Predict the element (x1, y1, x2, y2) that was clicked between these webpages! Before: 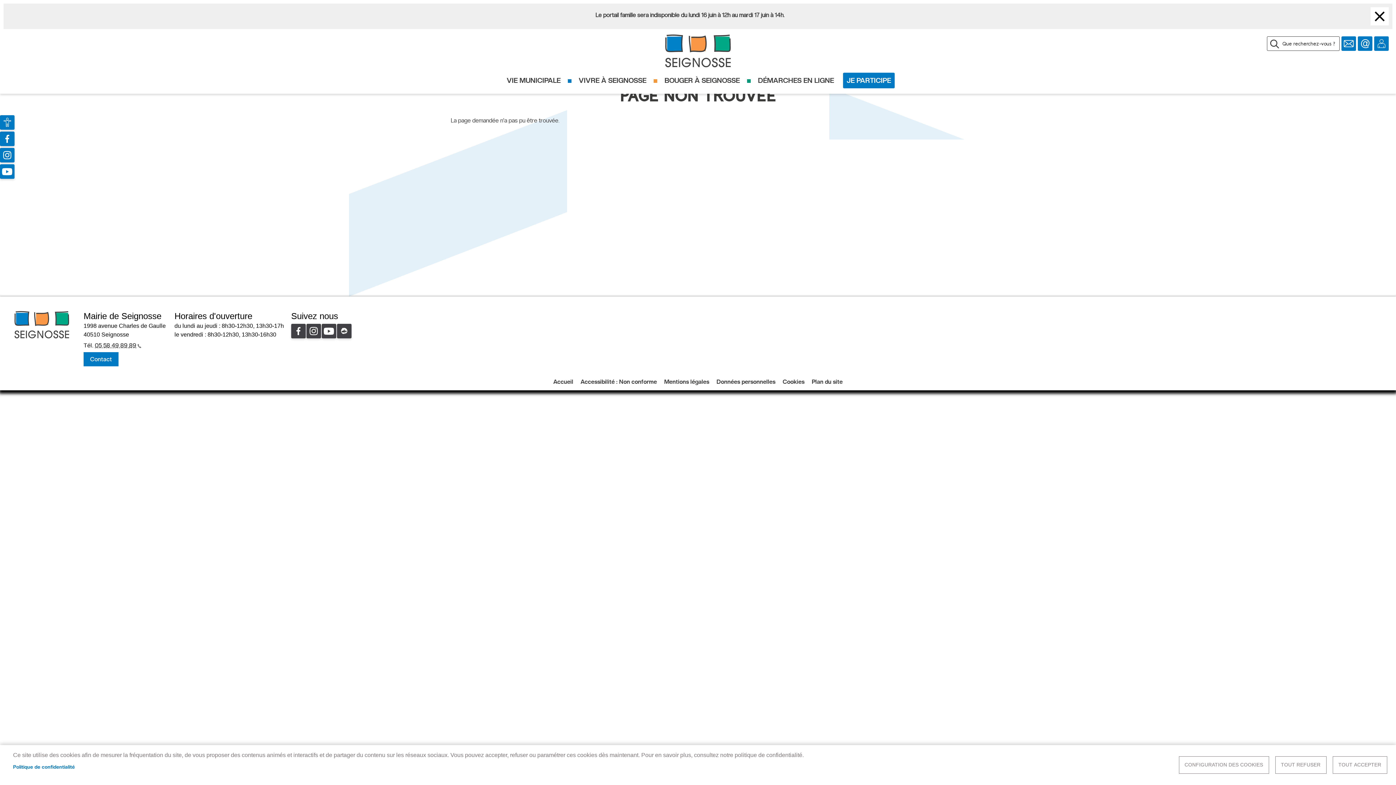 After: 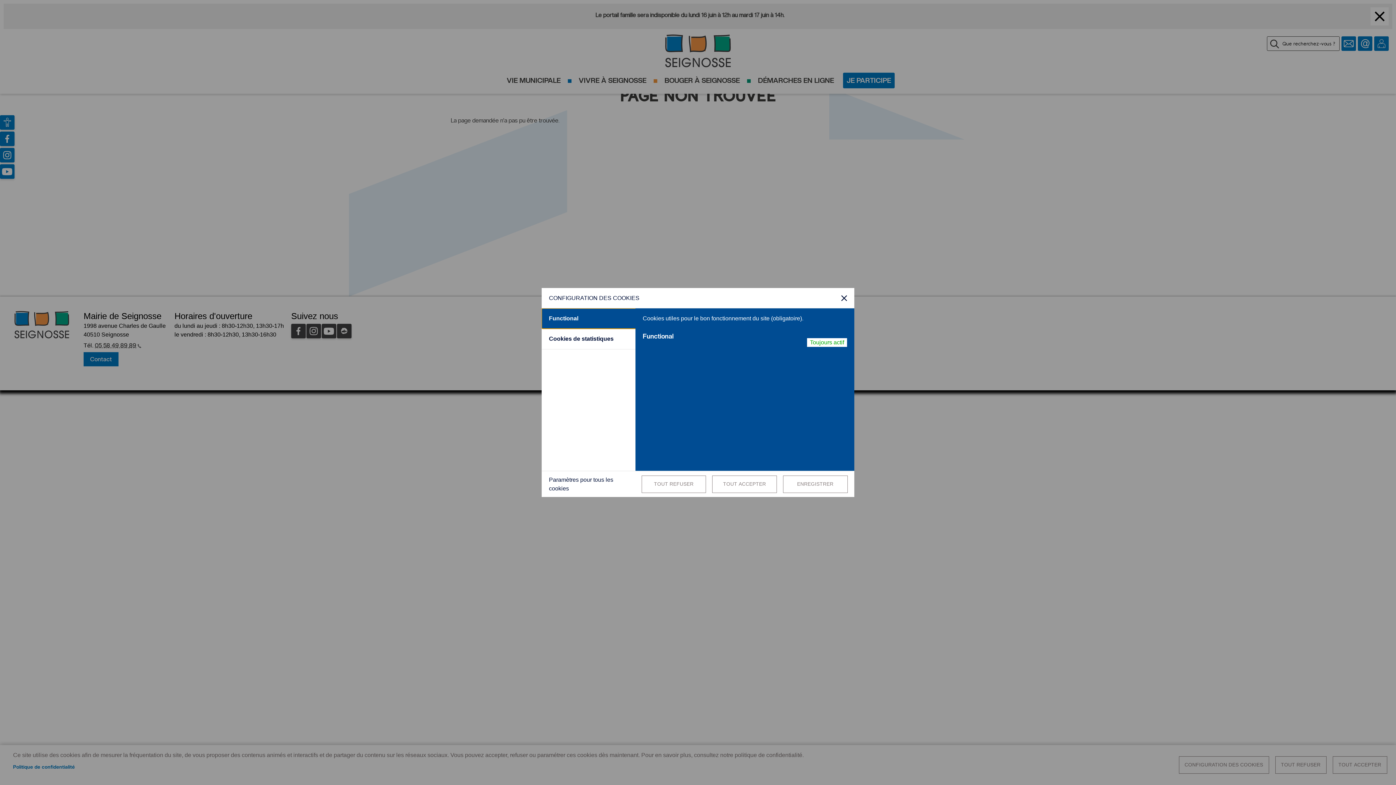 Action: label: CONFIGURATION DES COOKIES bbox: (1179, 756, 1269, 774)